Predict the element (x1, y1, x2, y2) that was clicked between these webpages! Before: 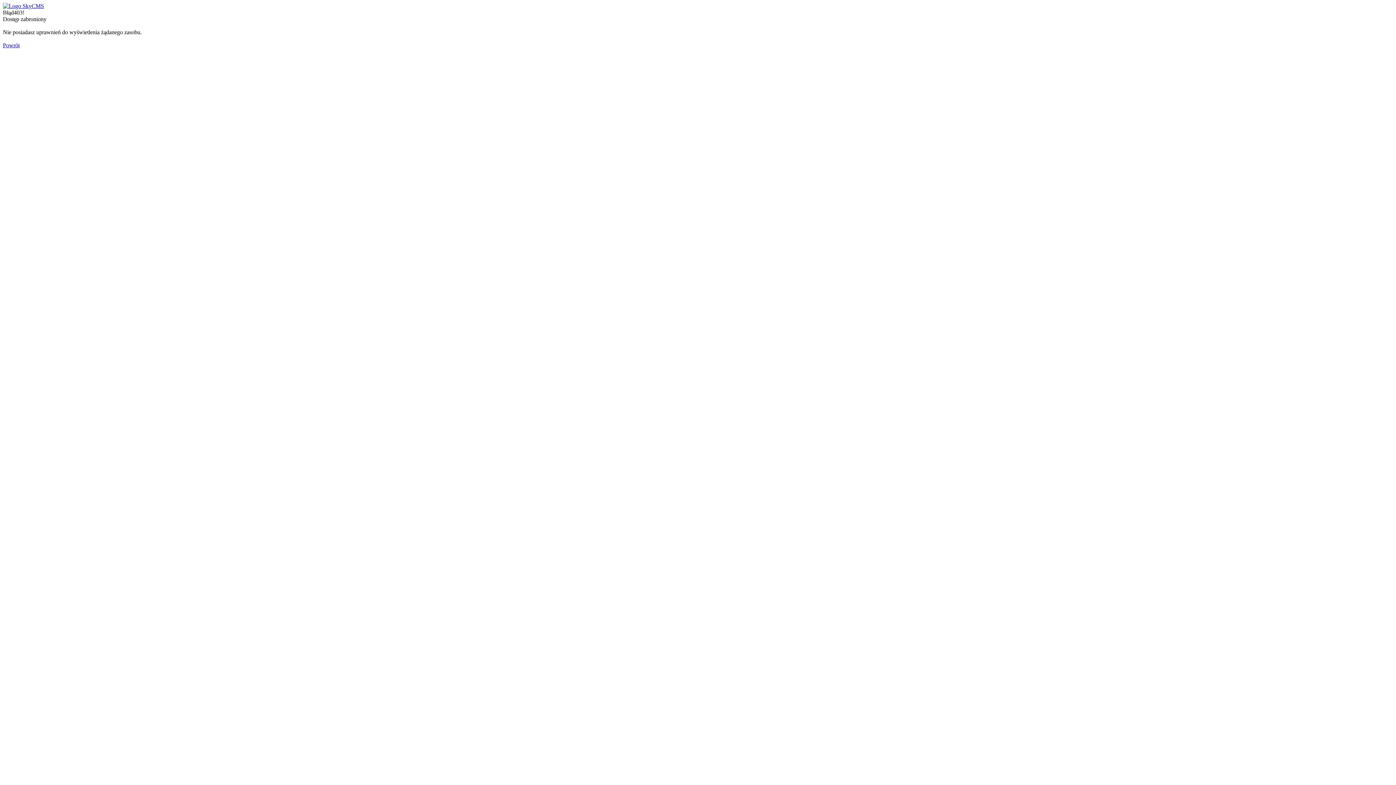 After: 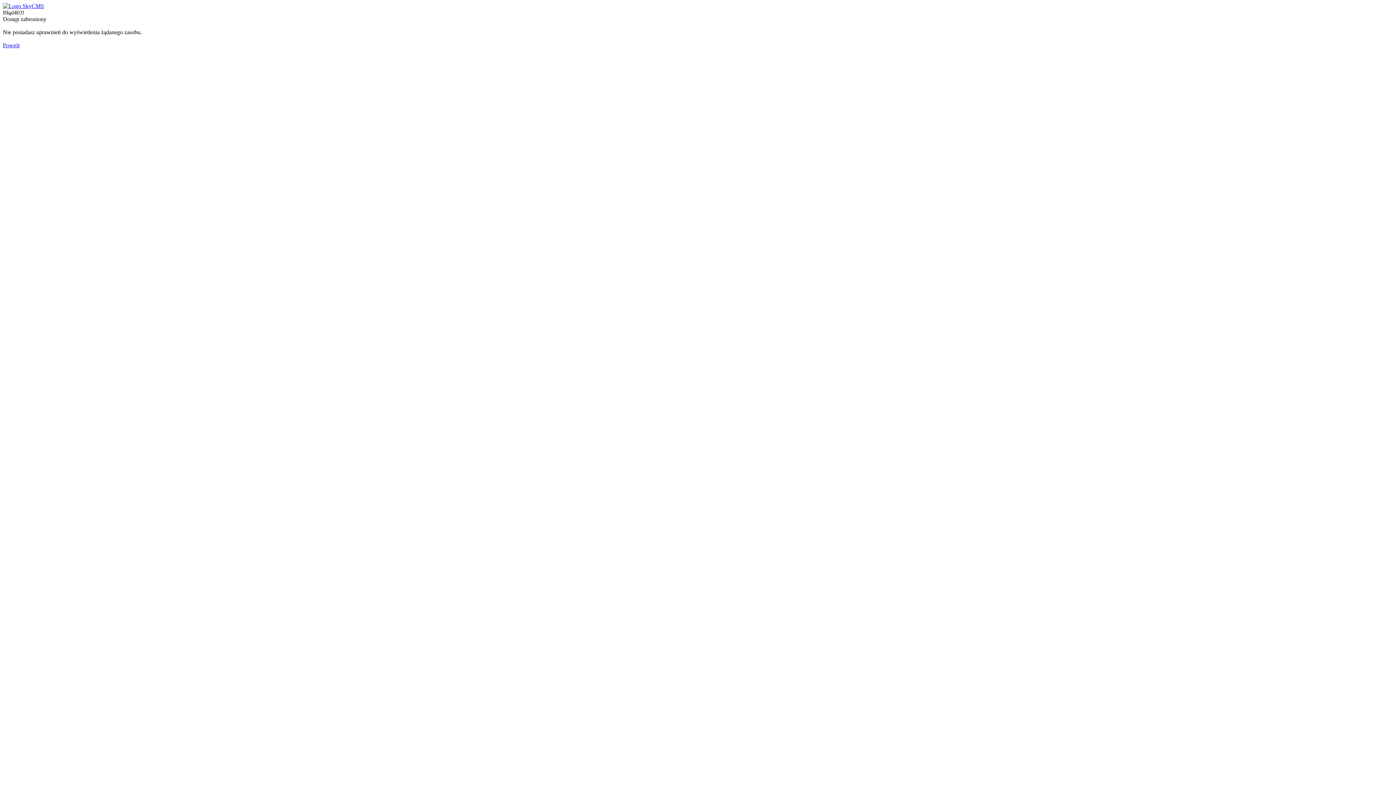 Action: bbox: (2, 42, 19, 48) label: Powrót